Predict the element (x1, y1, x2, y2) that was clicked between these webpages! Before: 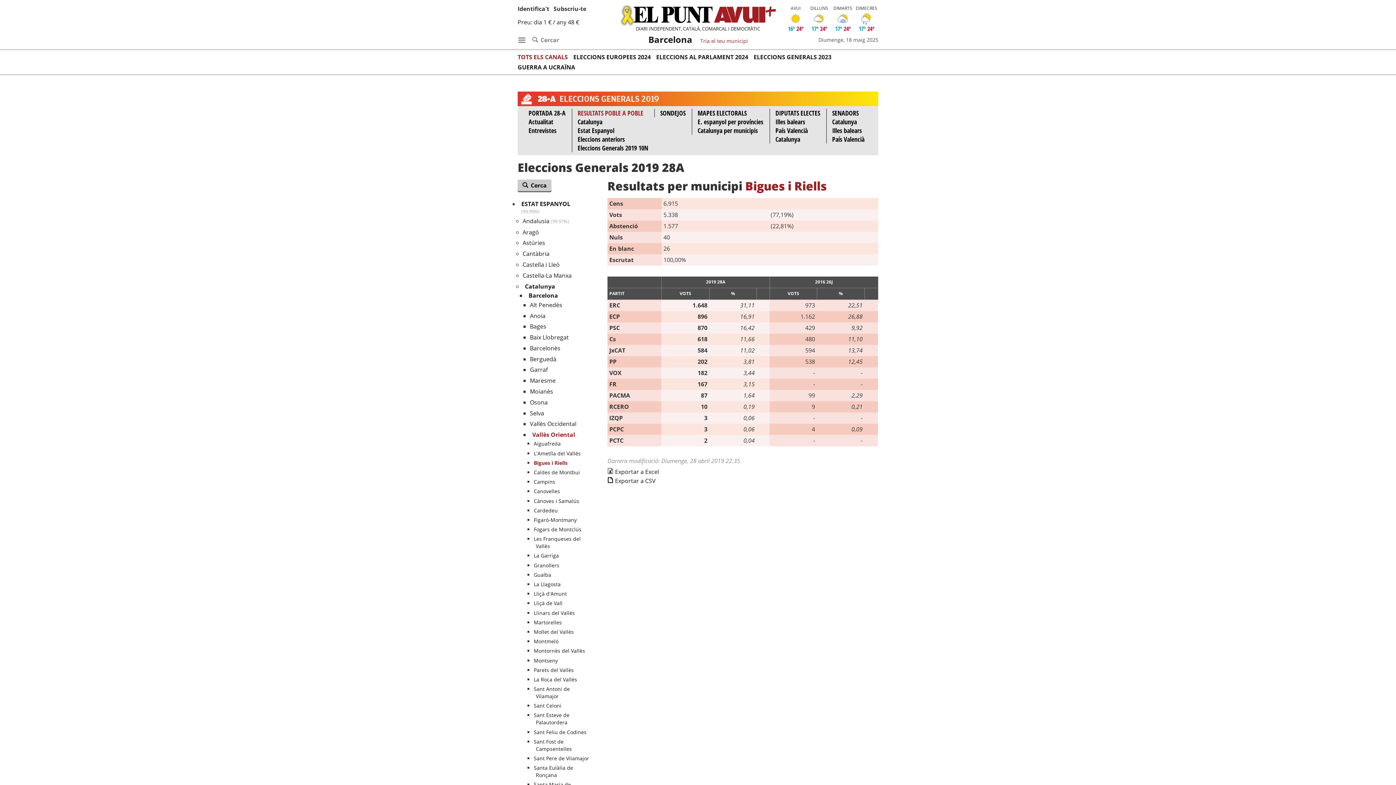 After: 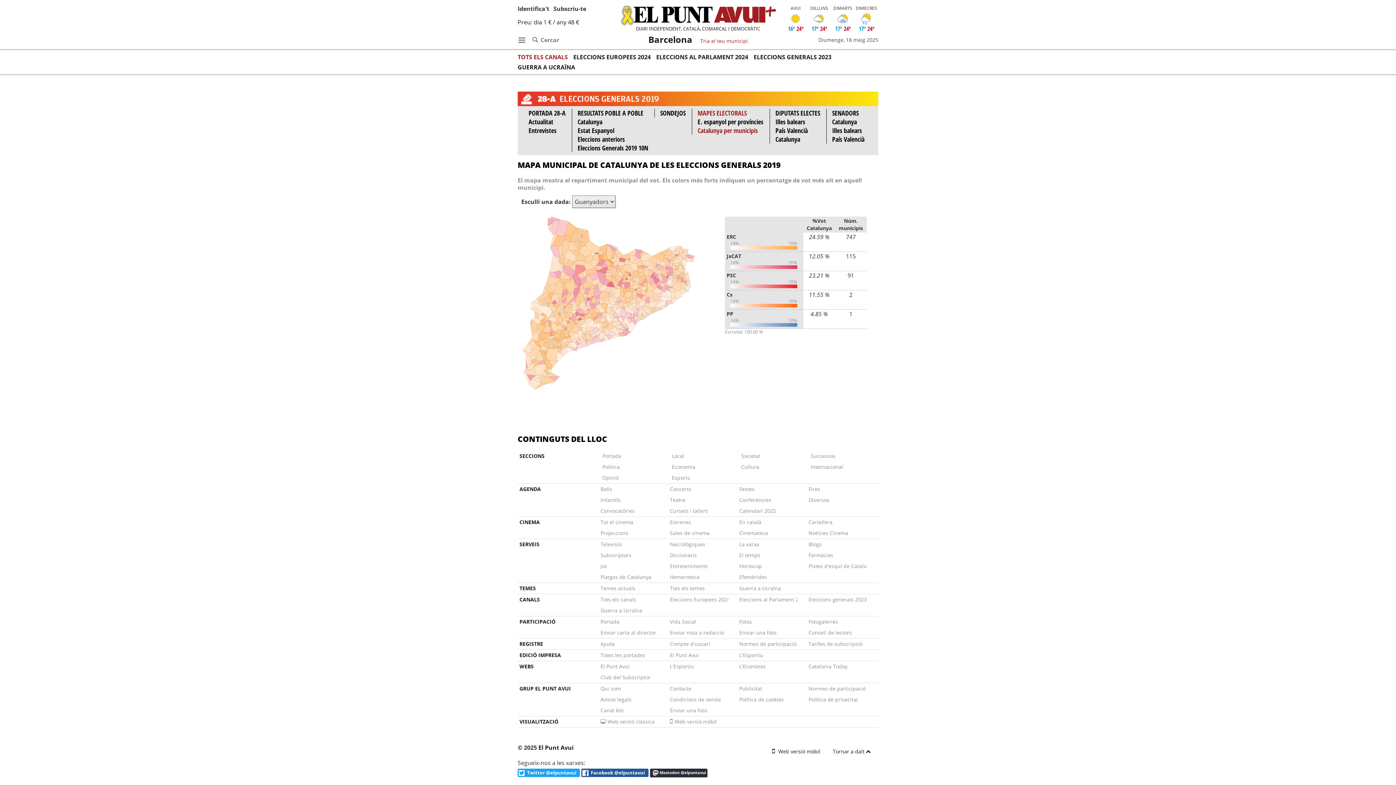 Action: label: Catalunya per municipis bbox: (692, 126, 769, 134)